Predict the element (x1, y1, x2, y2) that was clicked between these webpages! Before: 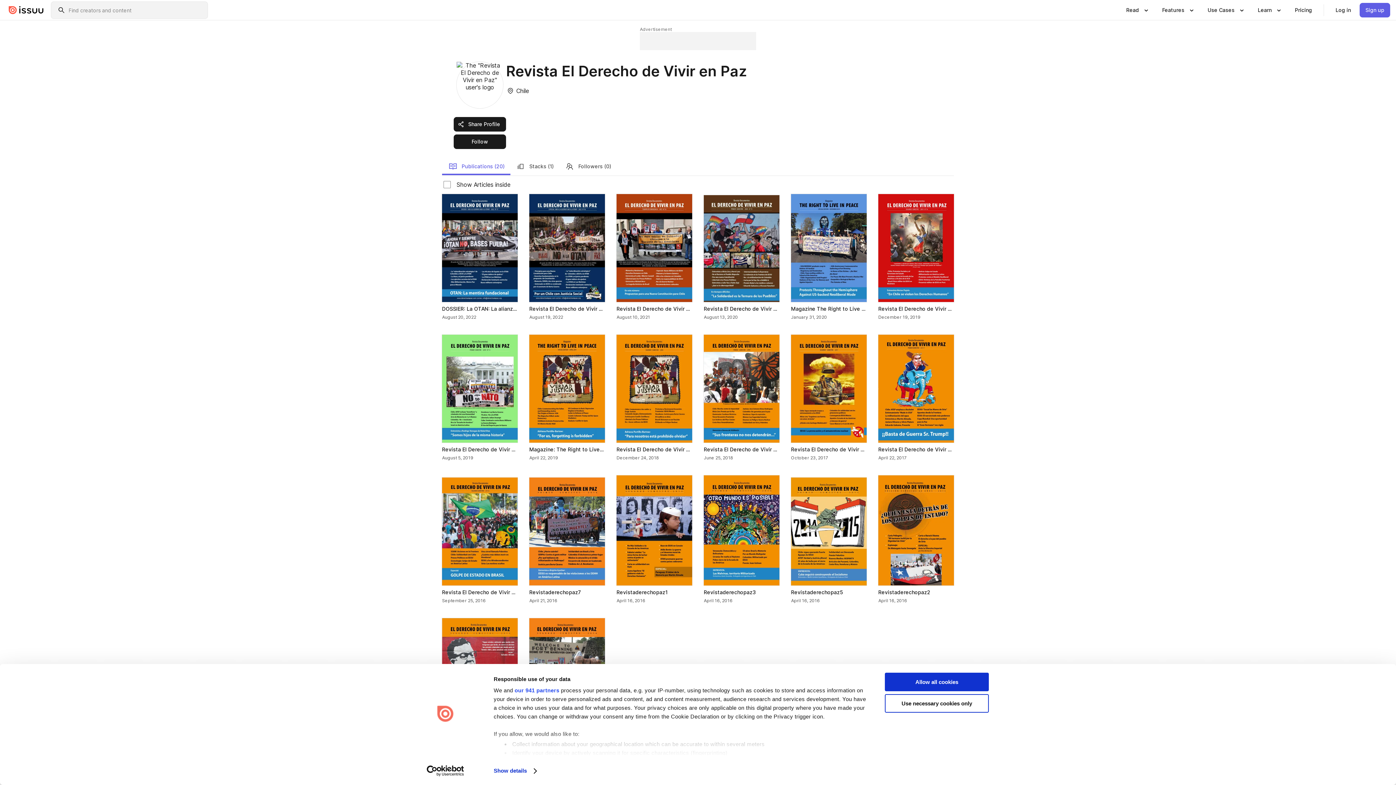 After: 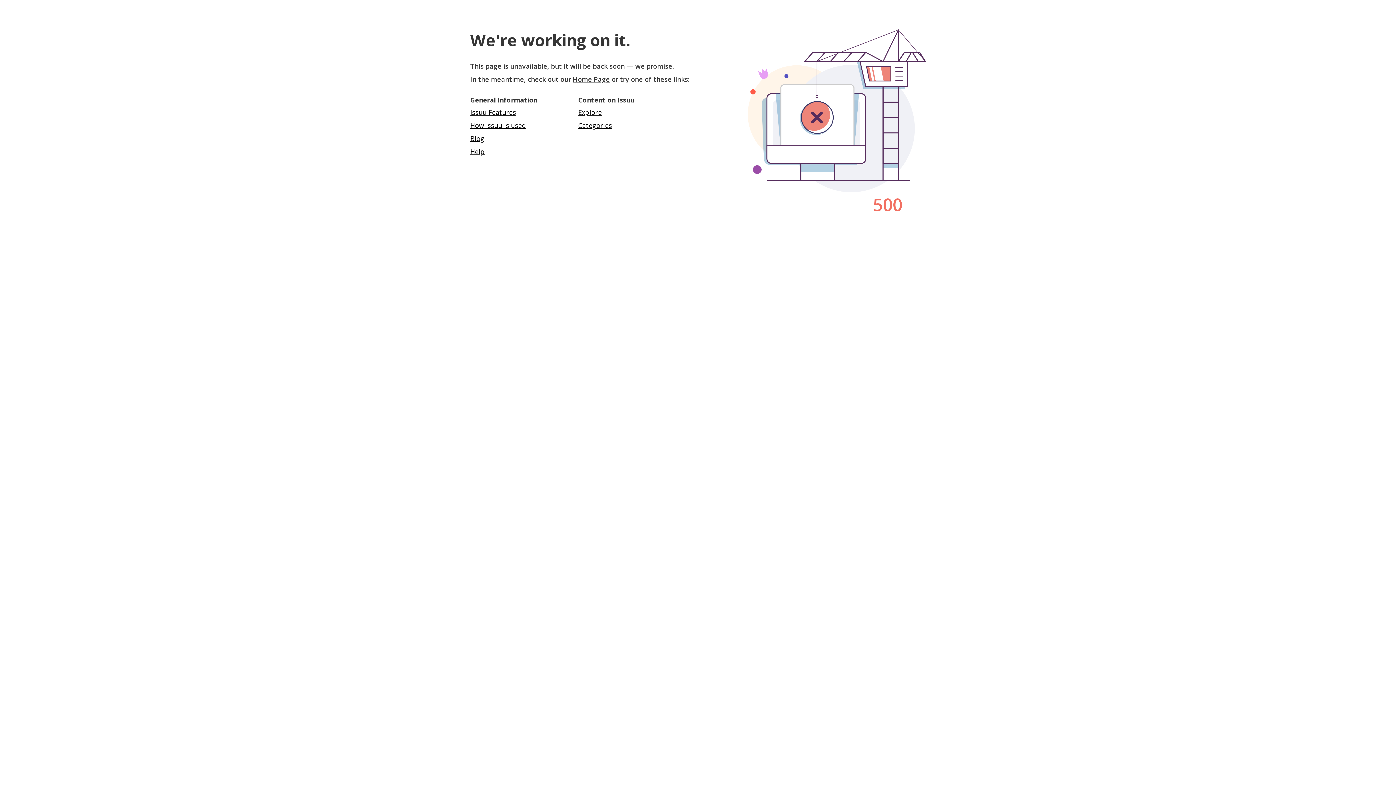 Action: bbox: (704, 334, 779, 443) label: Revista El Derecho de Vivir en Paz N° 11